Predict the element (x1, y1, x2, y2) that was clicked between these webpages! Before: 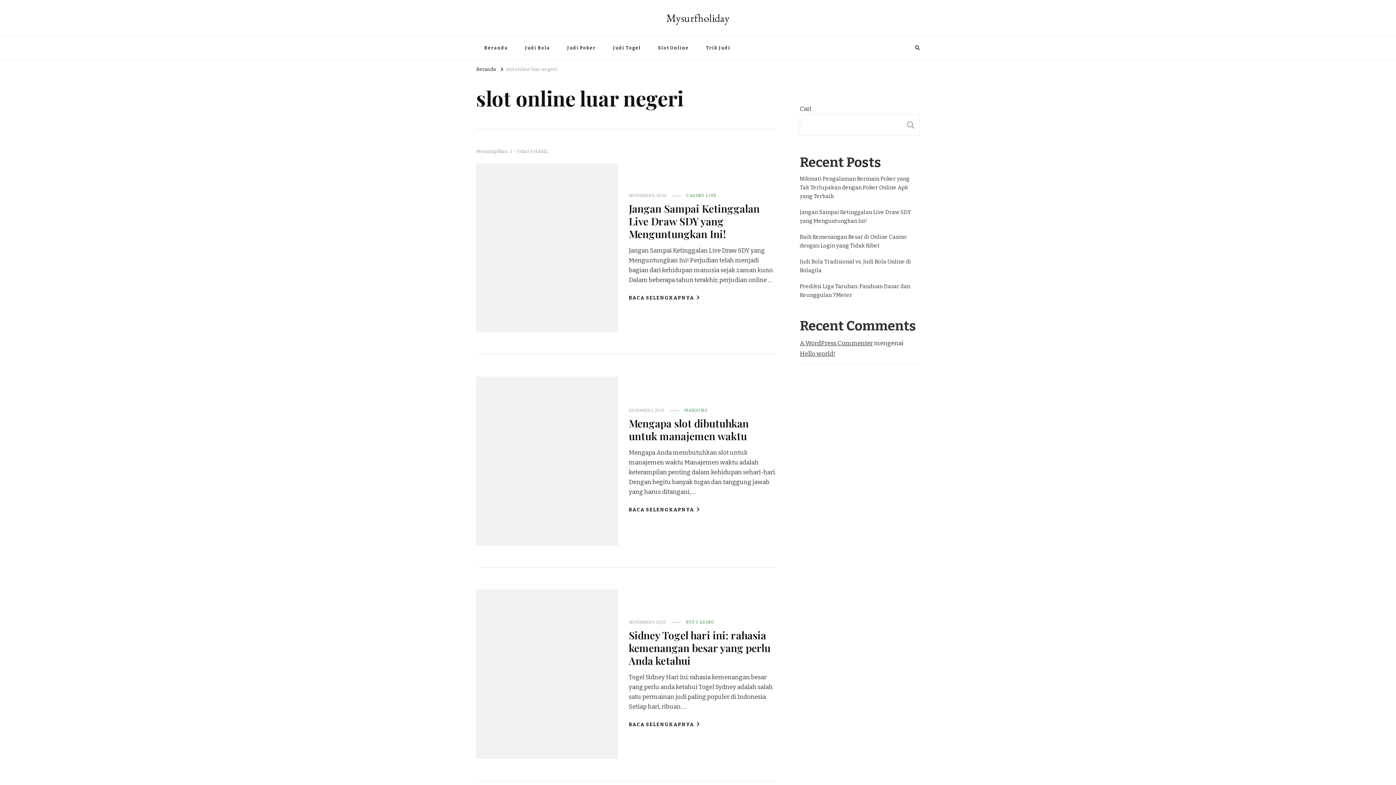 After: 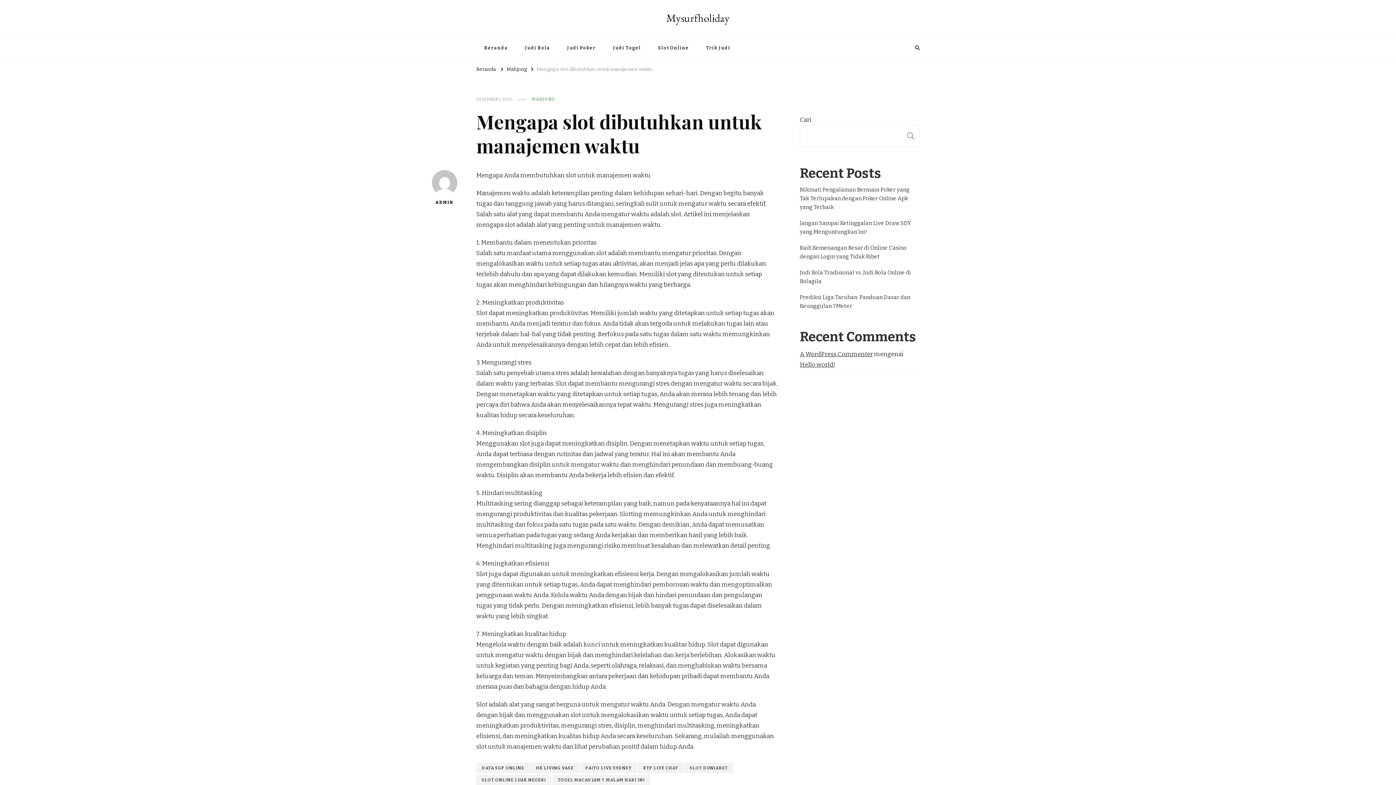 Action: bbox: (628, 407, 664, 413) label: DESEMBER 1, 2023